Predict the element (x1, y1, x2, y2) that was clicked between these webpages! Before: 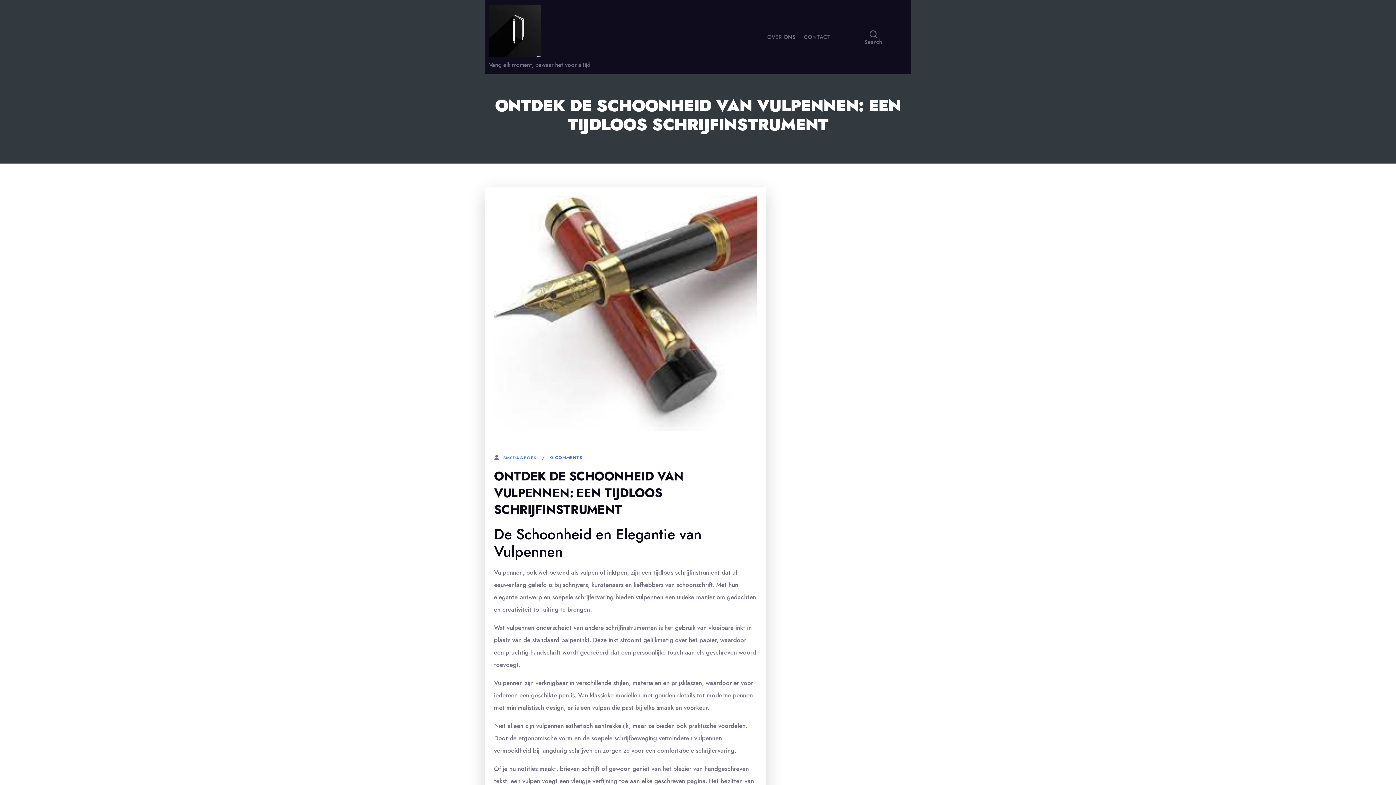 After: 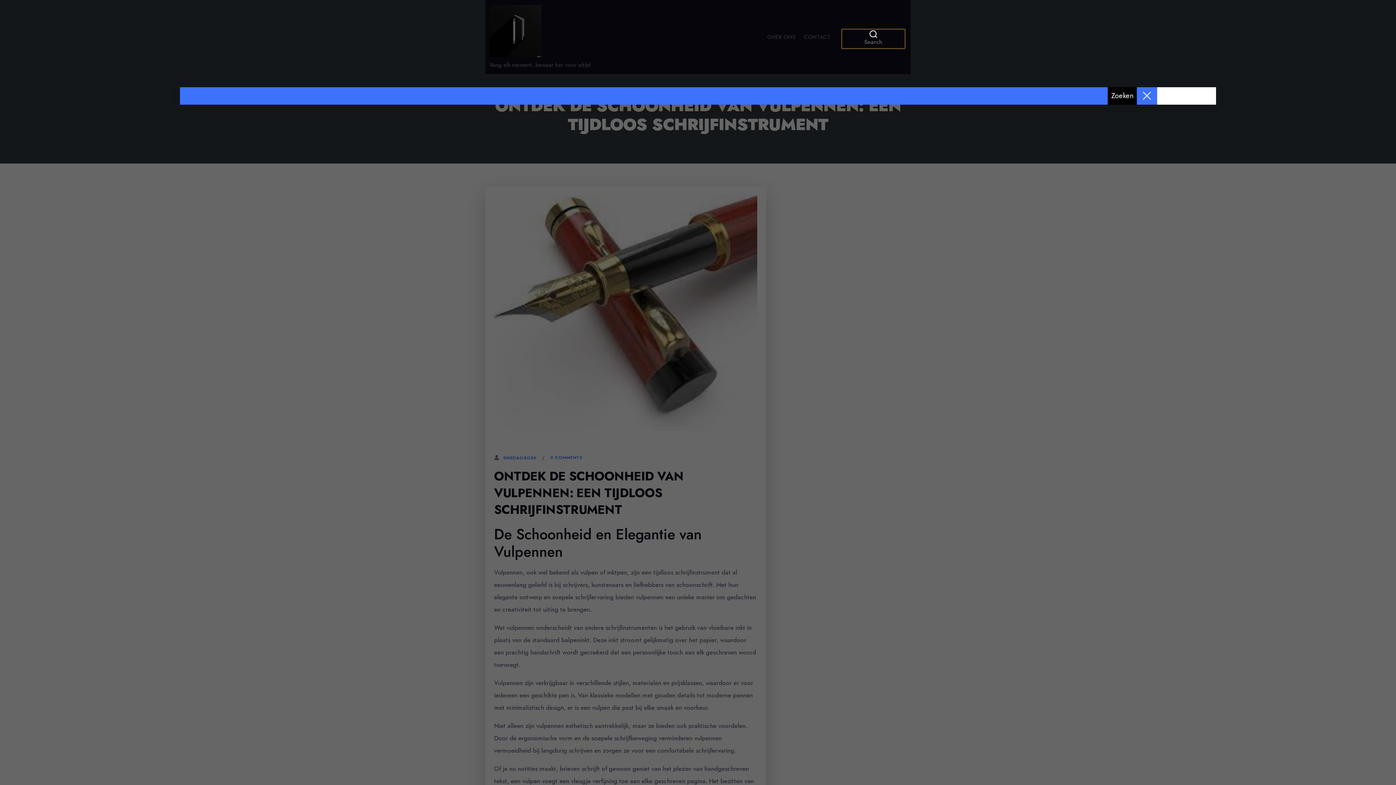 Action: label: Search bbox: (842, 29, 905, 44)